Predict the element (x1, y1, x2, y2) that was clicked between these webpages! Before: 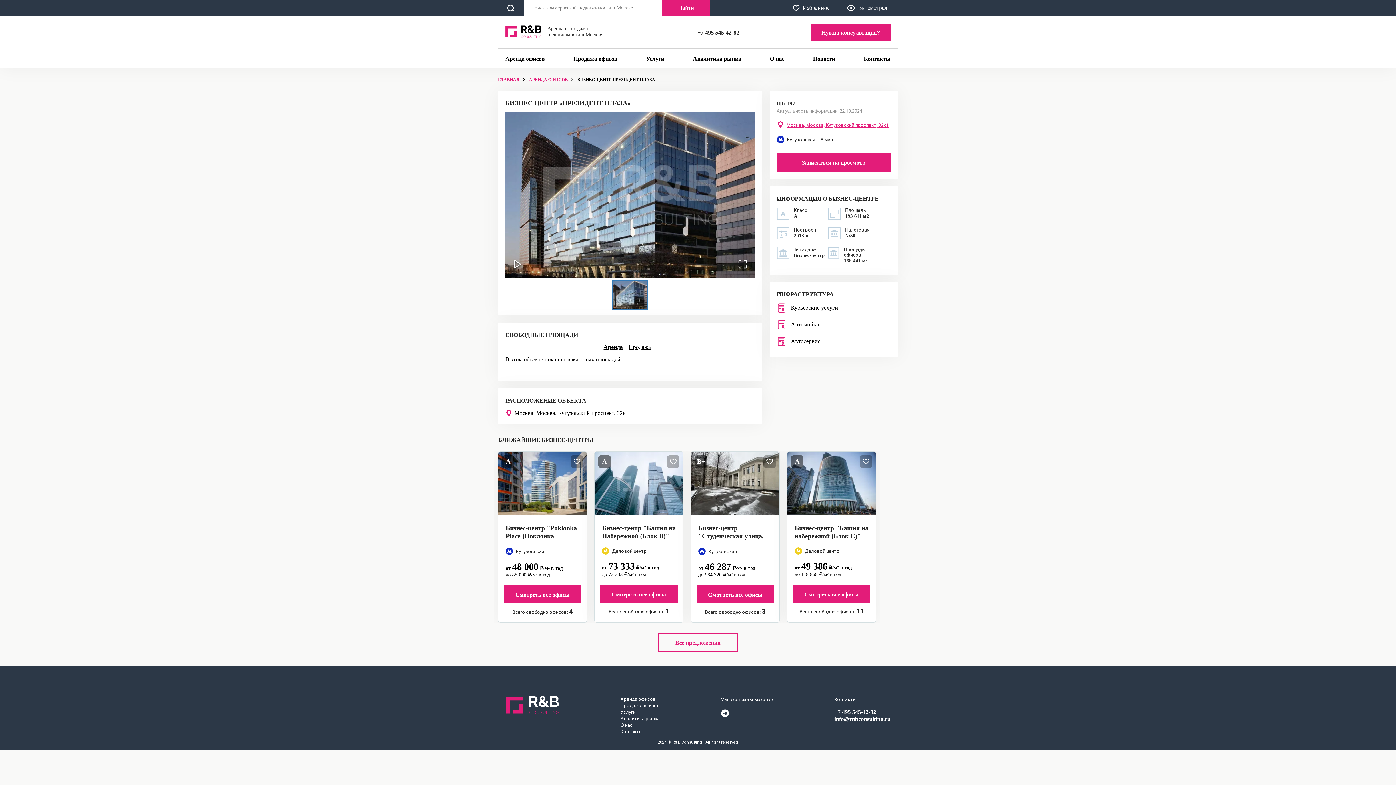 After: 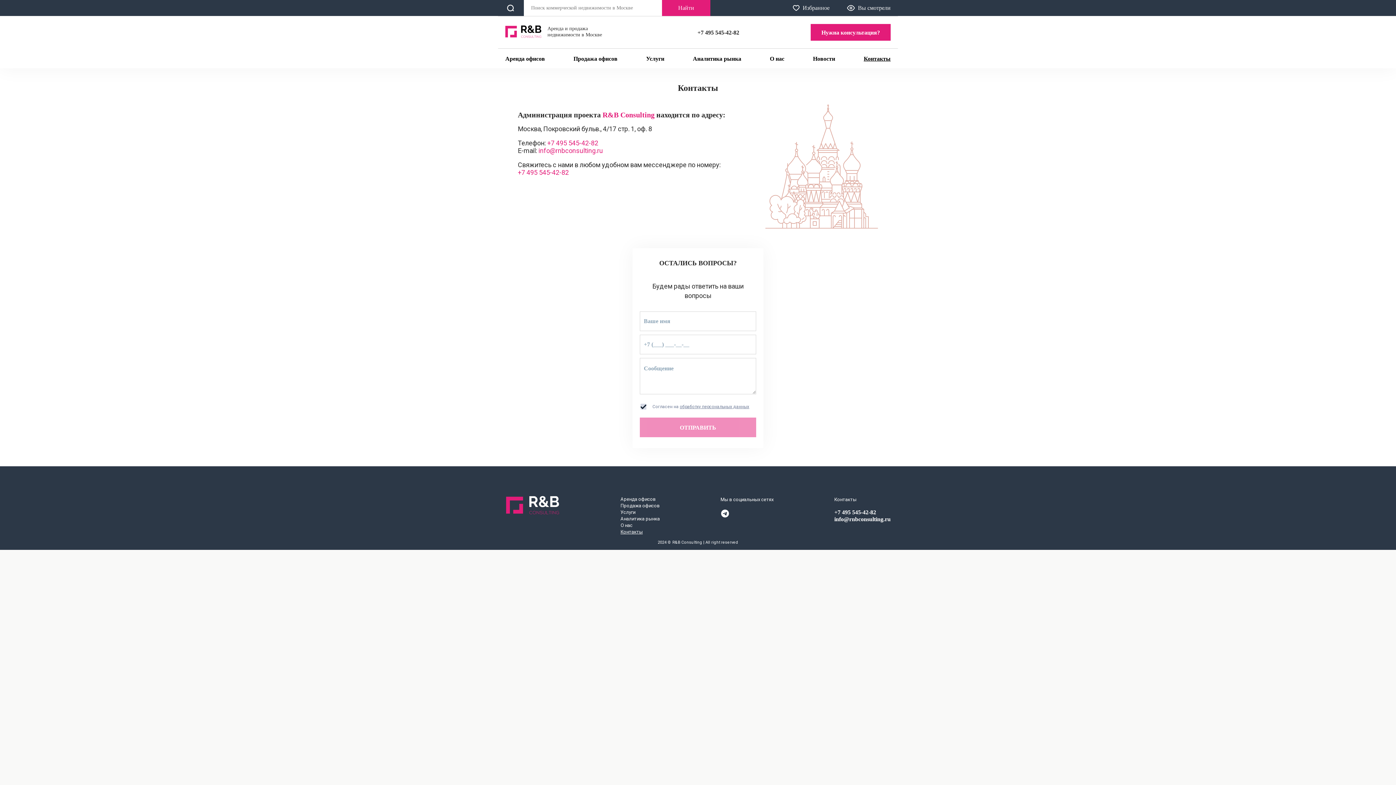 Action: bbox: (863, 55, 890, 61) label: Контакты